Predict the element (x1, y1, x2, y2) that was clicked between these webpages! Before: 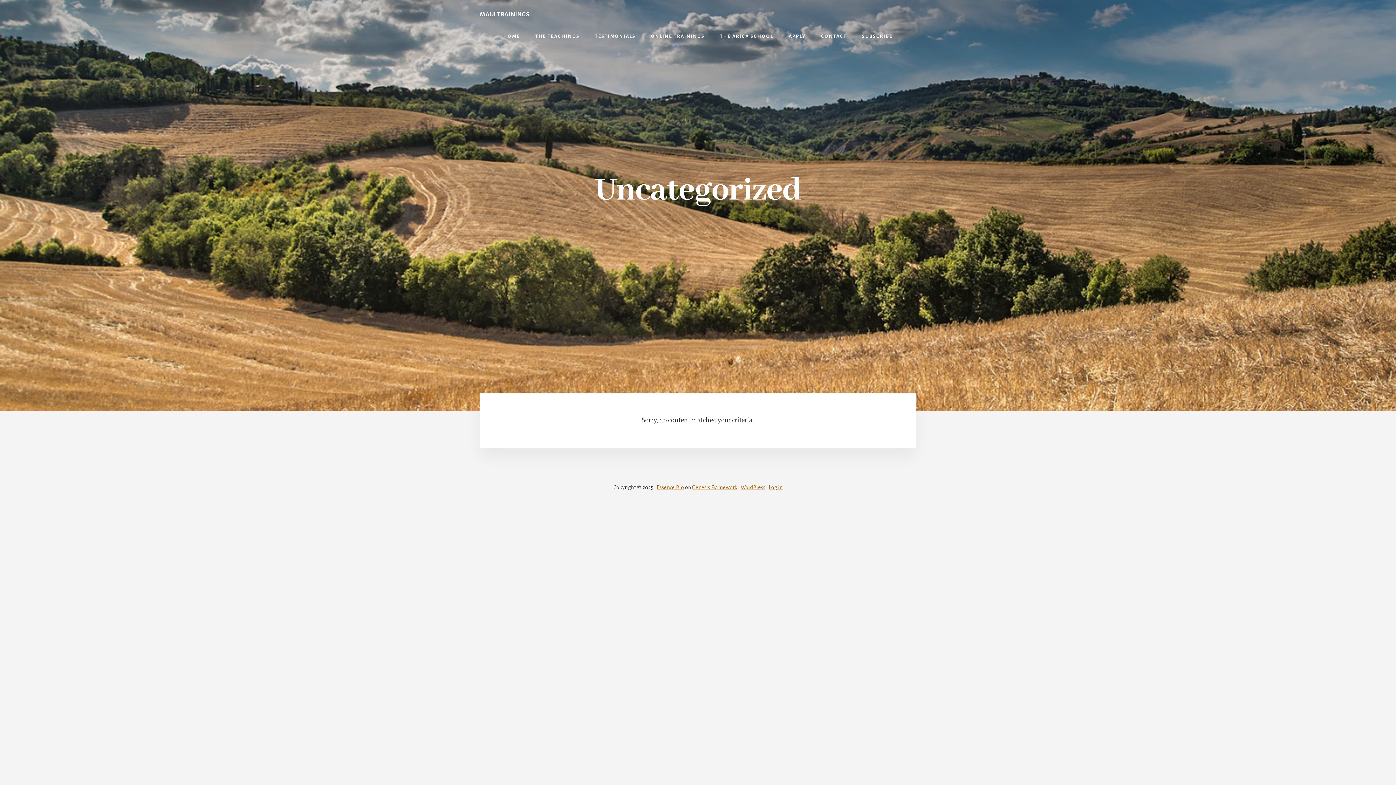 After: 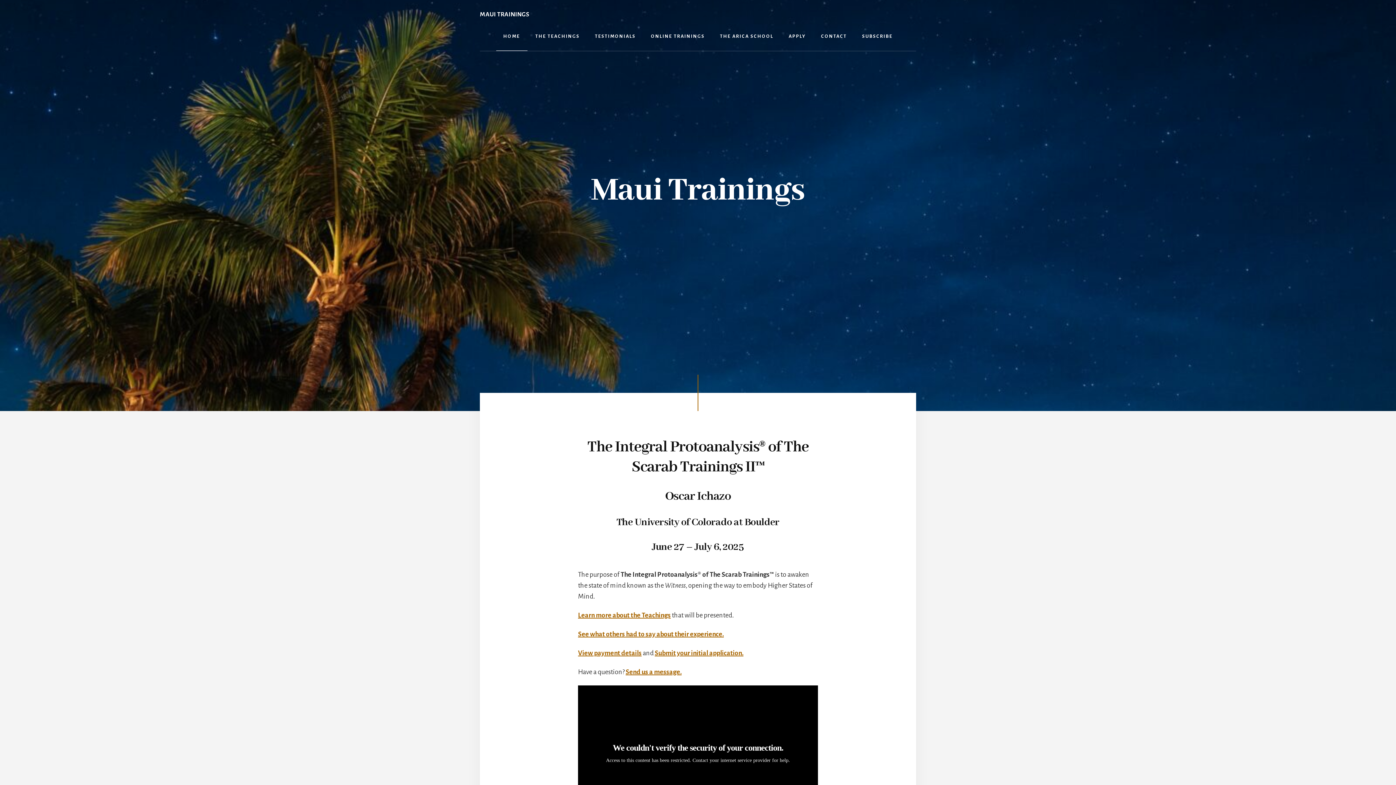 Action: bbox: (496, 22, 527, 50) label: HOME